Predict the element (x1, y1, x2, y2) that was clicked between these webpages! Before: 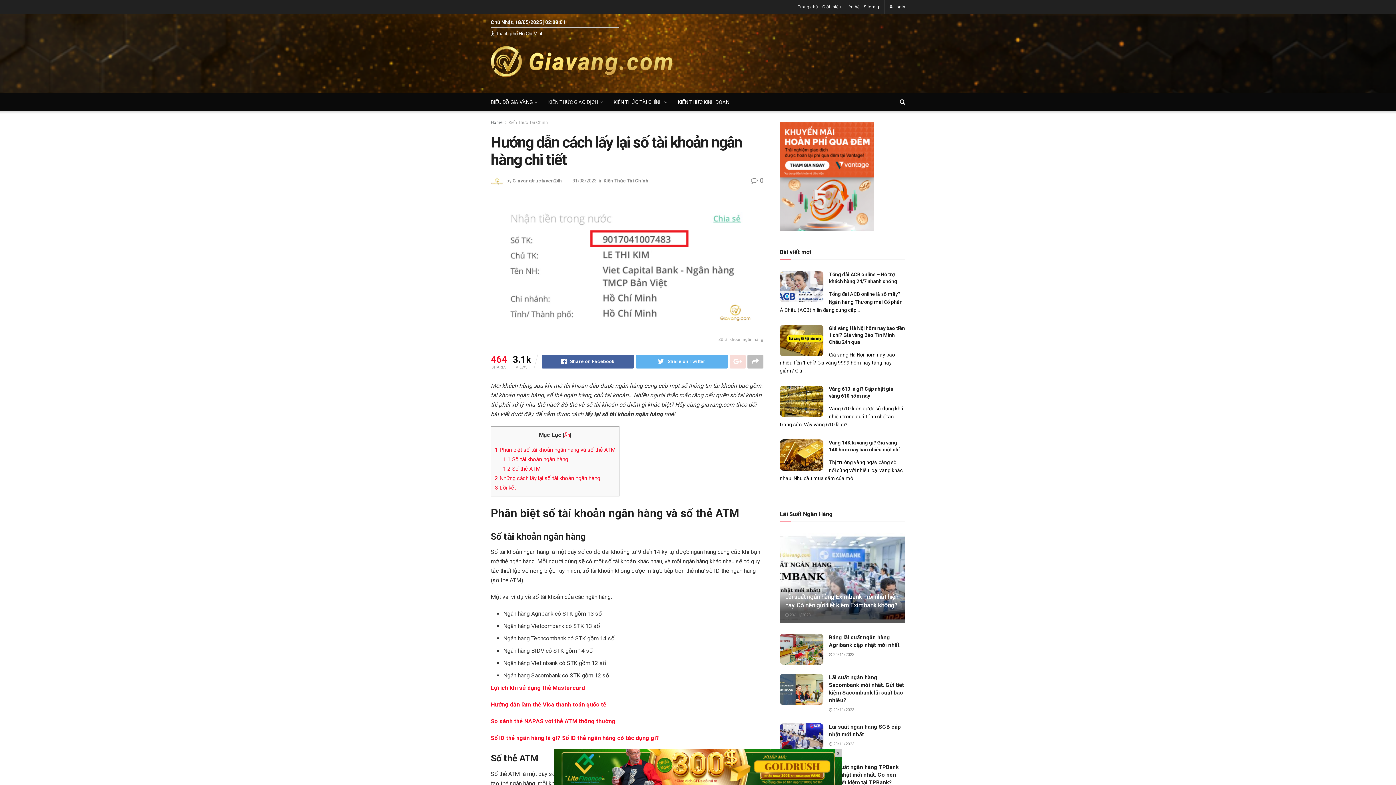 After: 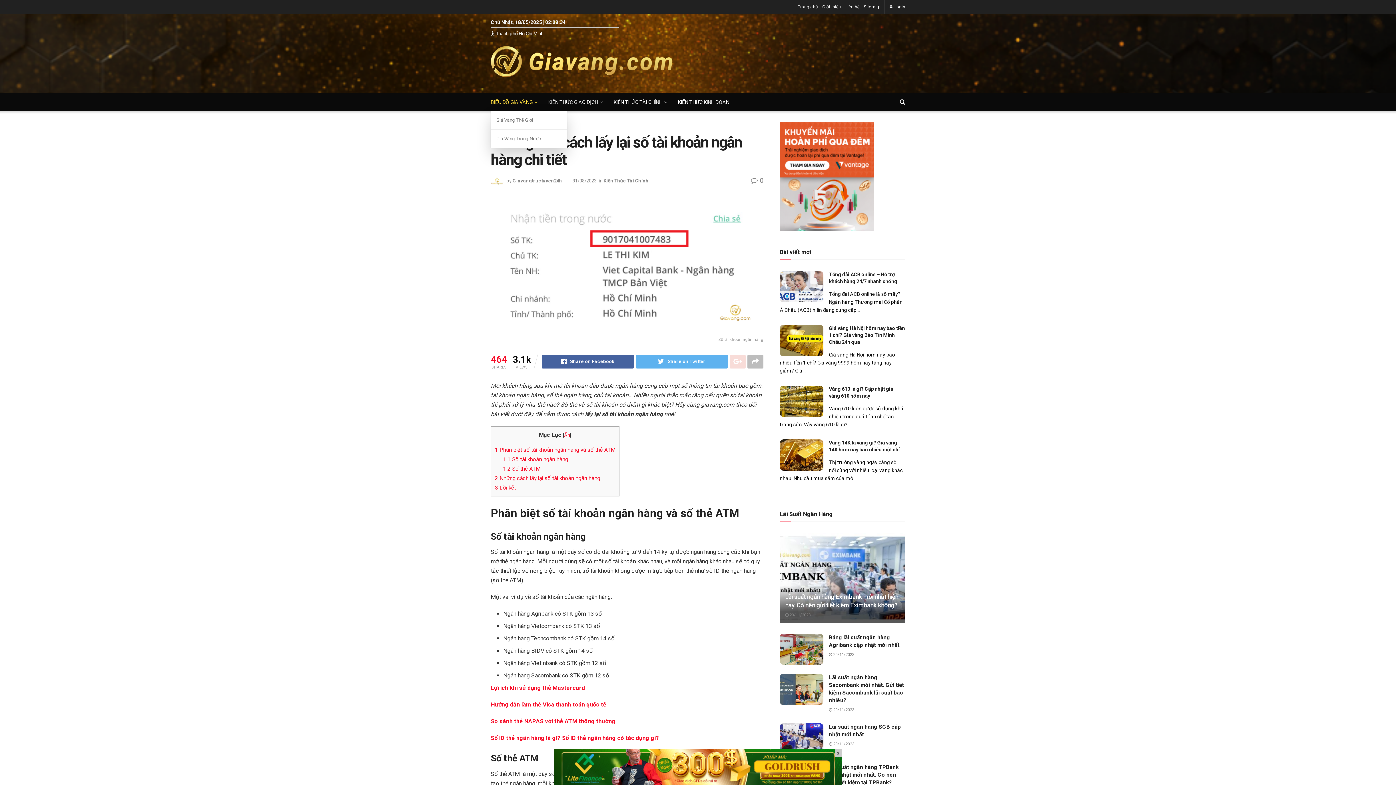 Action: label: BIỂU ĐỒ GIÁ VÀNG bbox: (490, 93, 542, 111)